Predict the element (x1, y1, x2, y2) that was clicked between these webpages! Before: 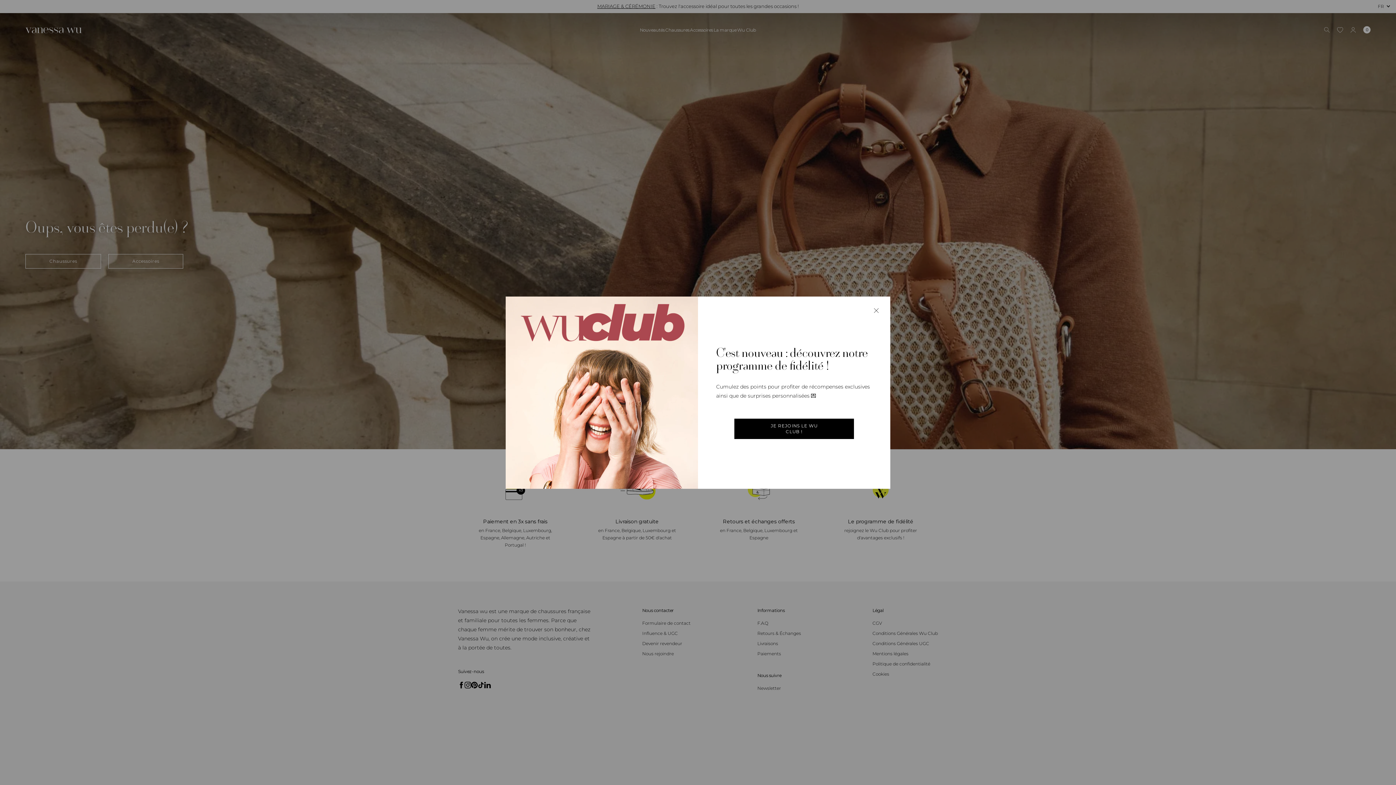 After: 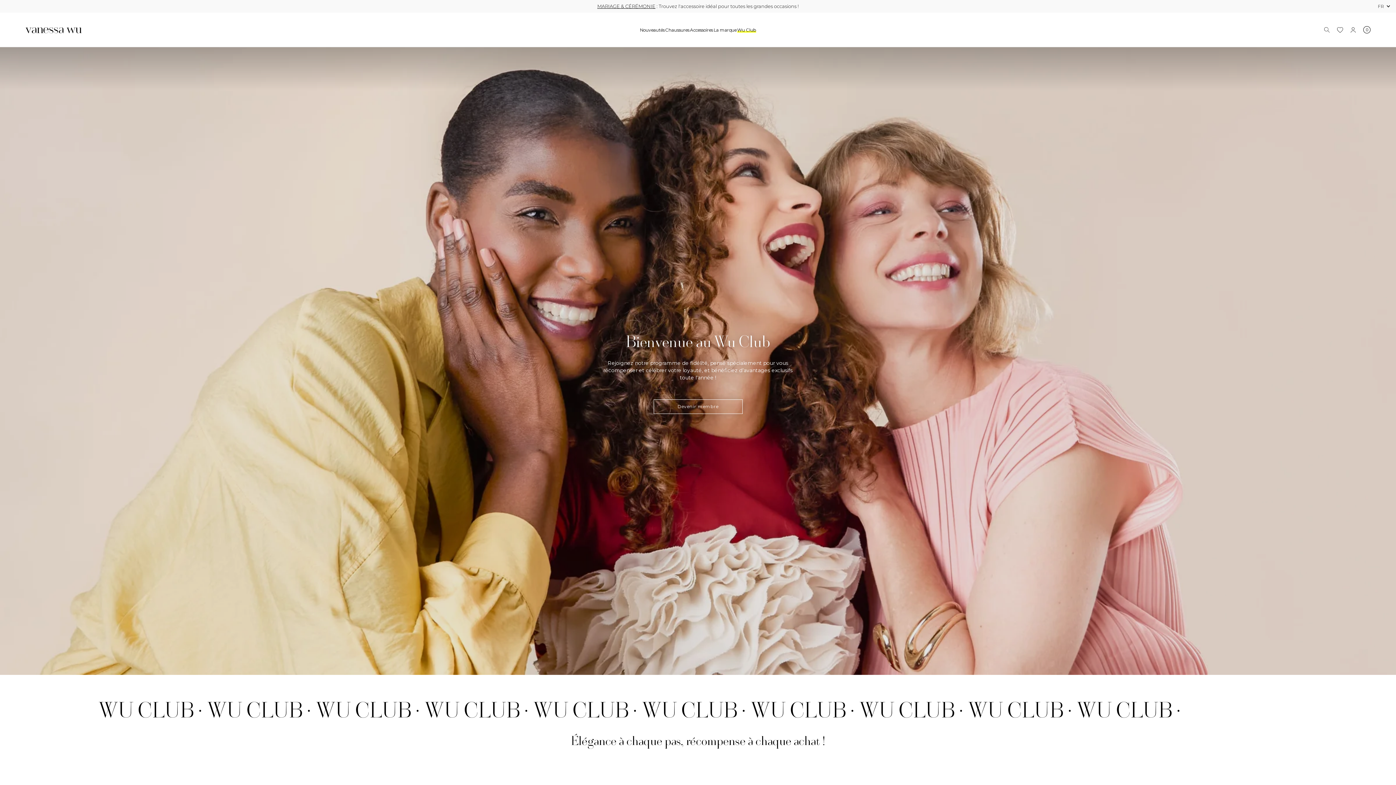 Action: label: JE REJOINS LE WU CLUB ! bbox: (734, 418, 854, 439)